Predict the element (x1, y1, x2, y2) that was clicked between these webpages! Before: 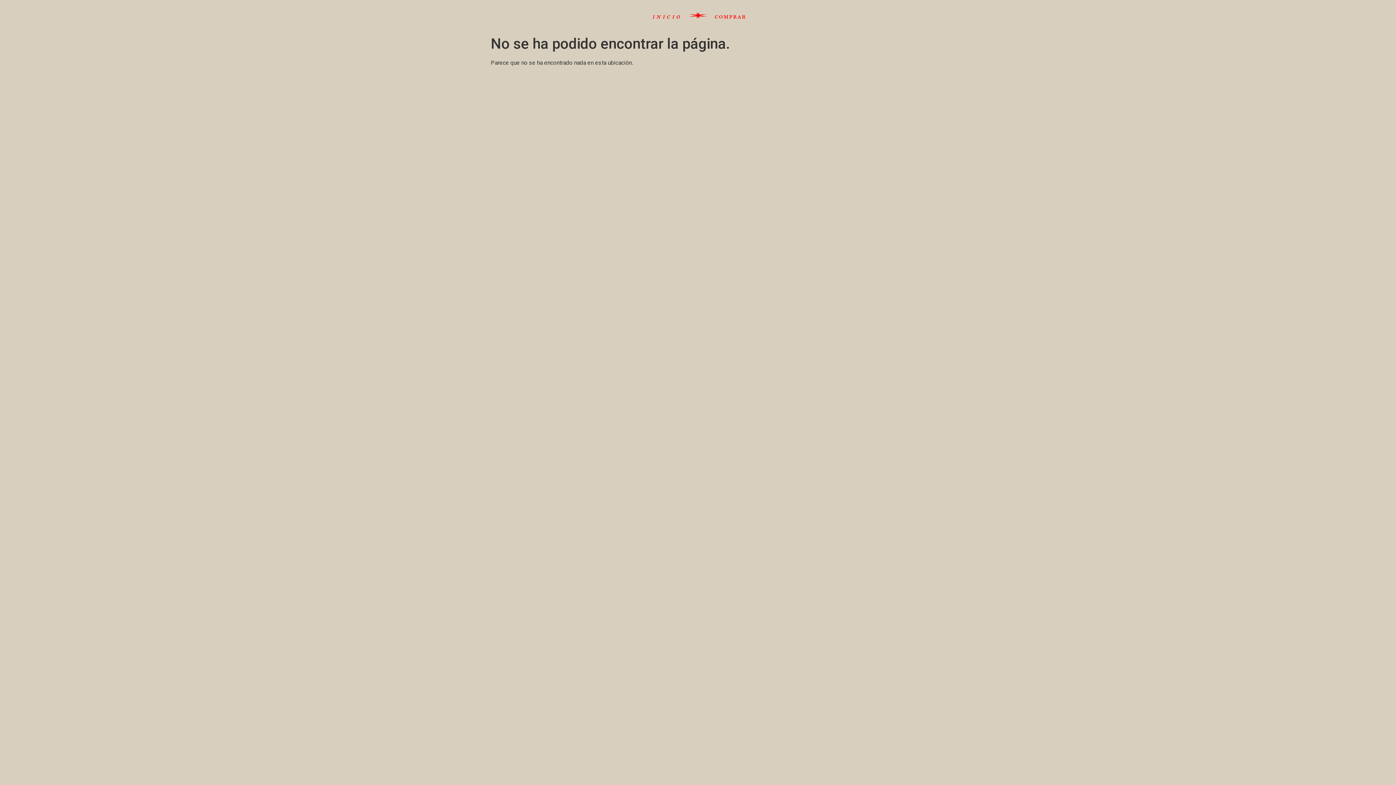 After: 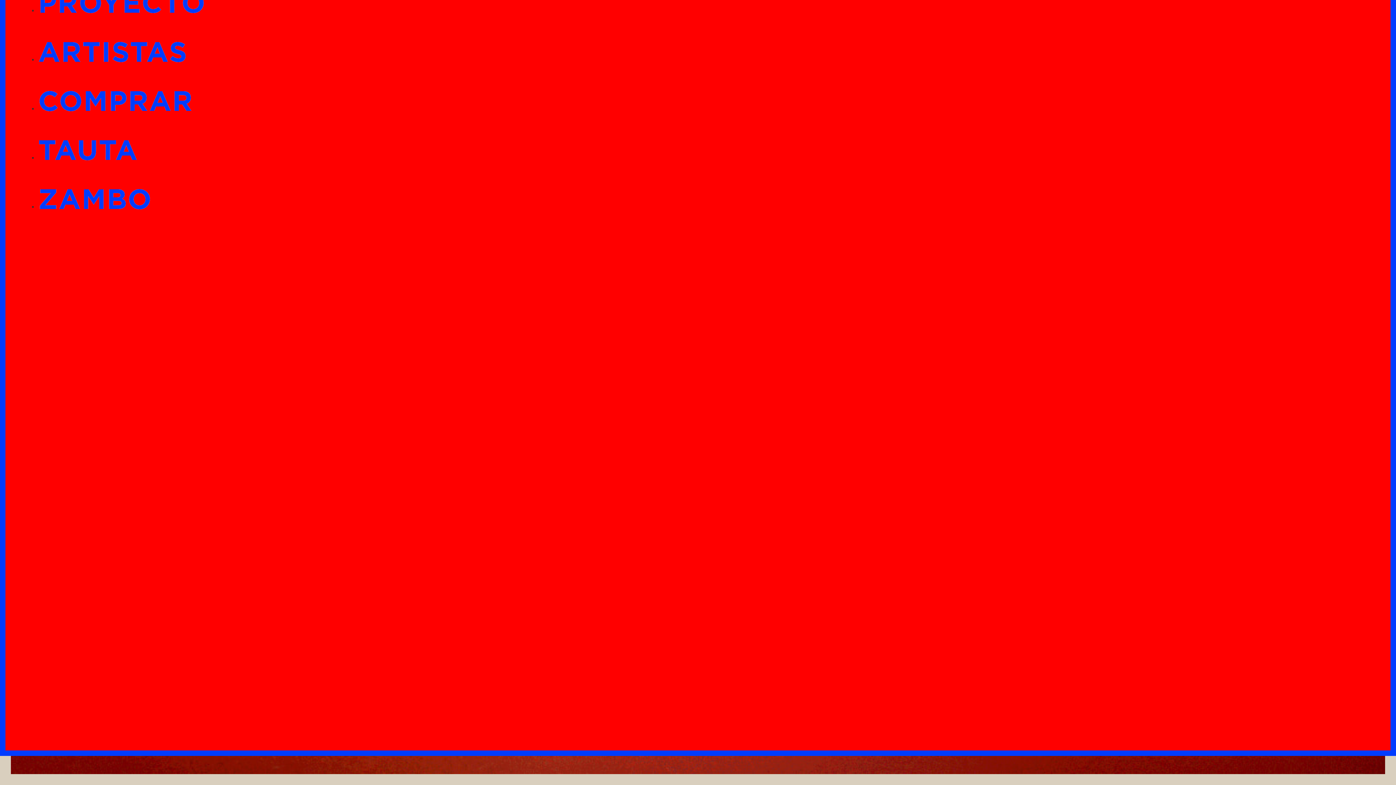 Action: bbox: (652, 12, 681, 19) label: inicio